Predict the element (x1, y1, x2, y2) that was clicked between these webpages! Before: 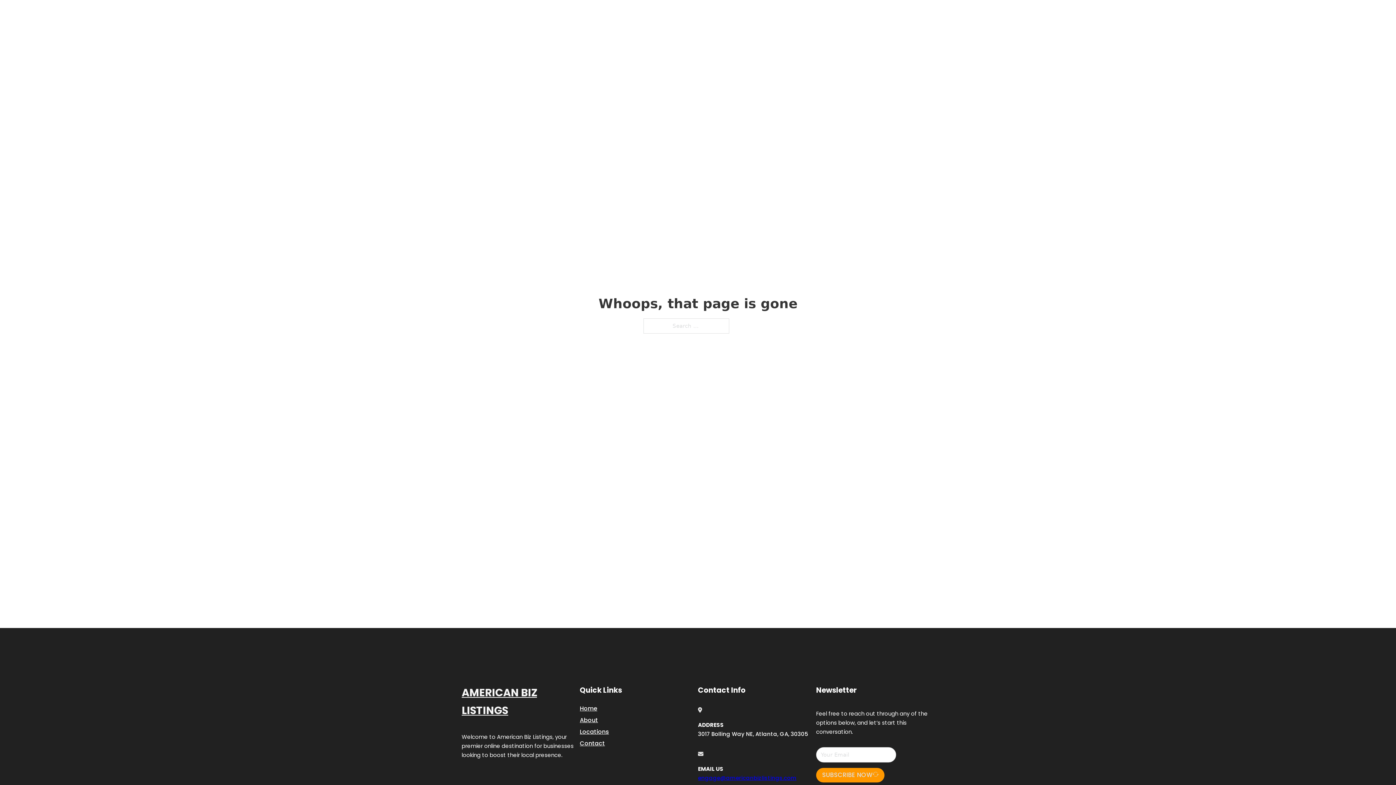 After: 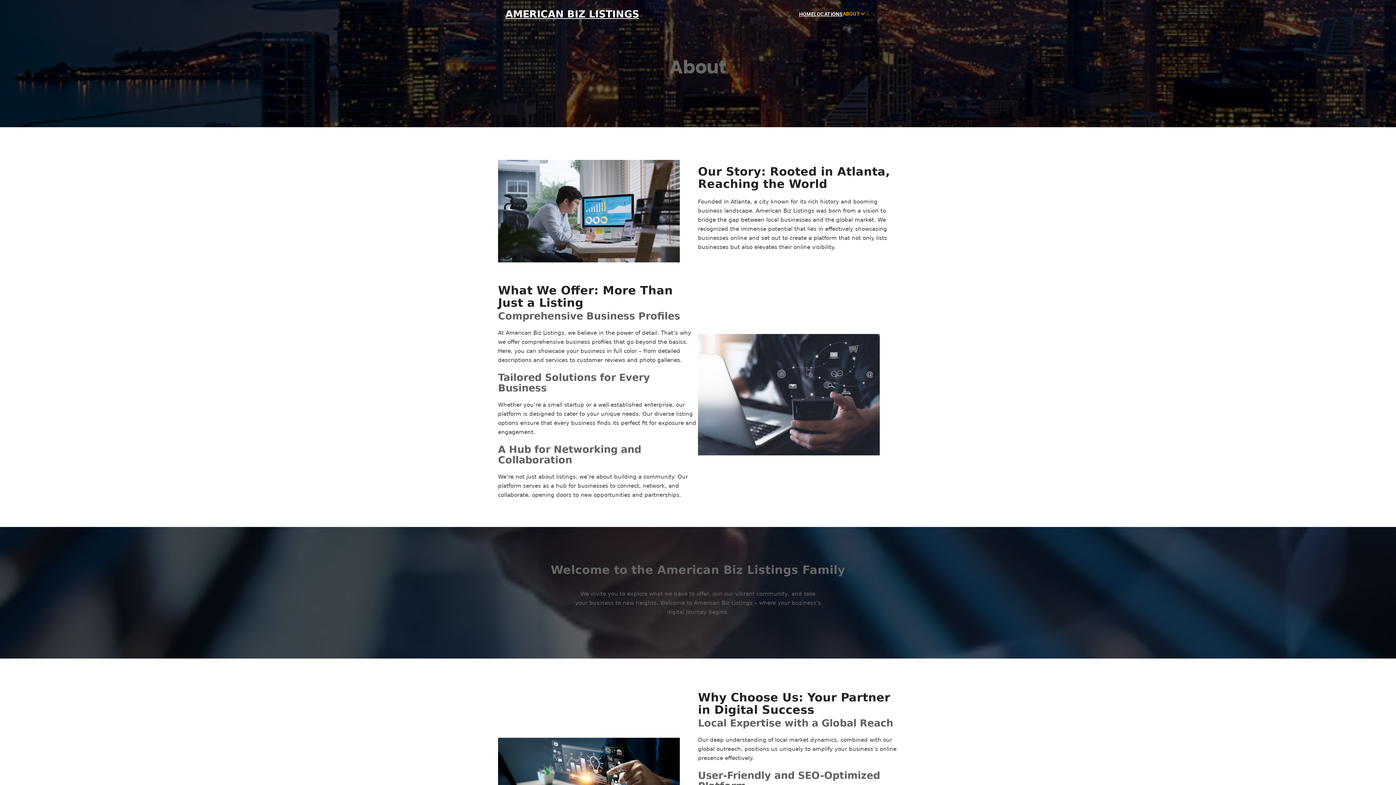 Action: label: About bbox: (580, 715, 598, 725)